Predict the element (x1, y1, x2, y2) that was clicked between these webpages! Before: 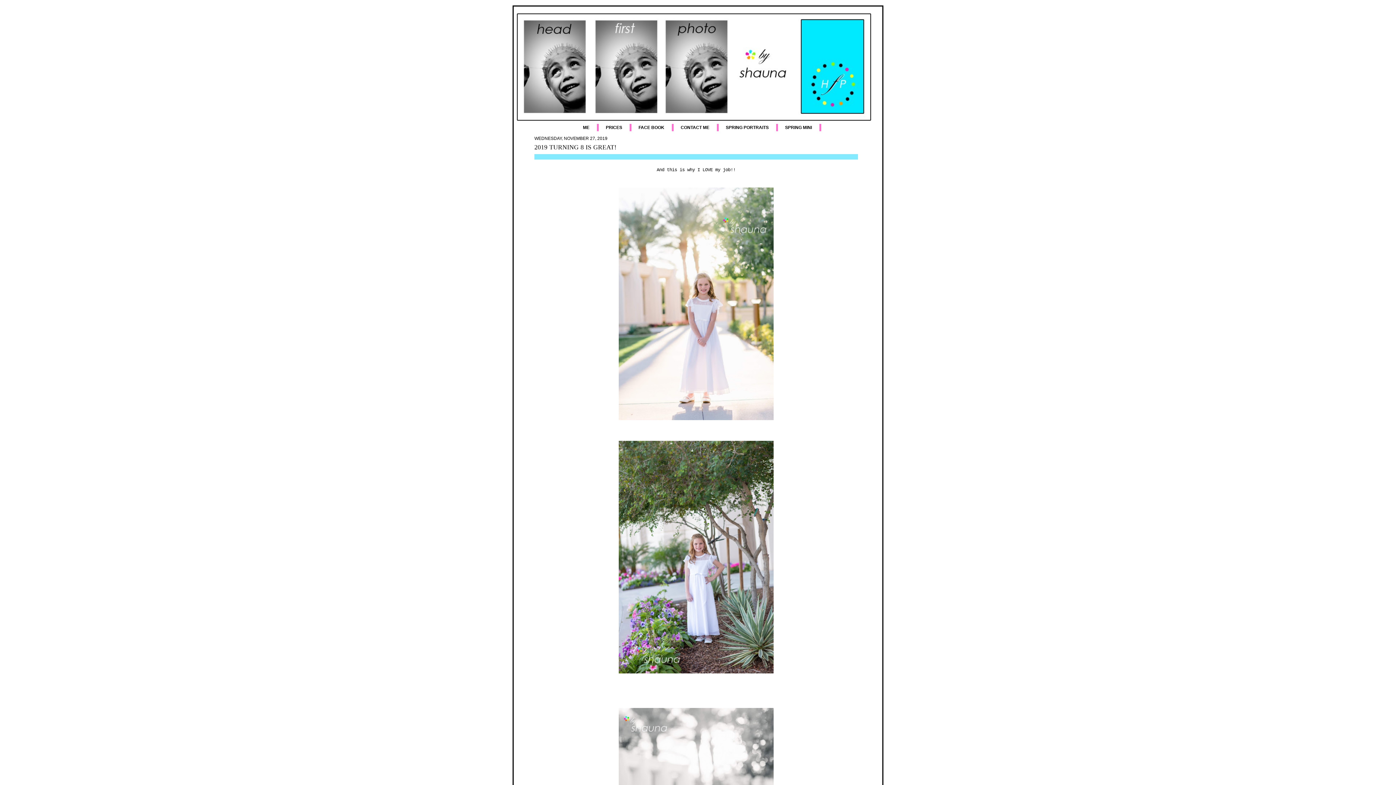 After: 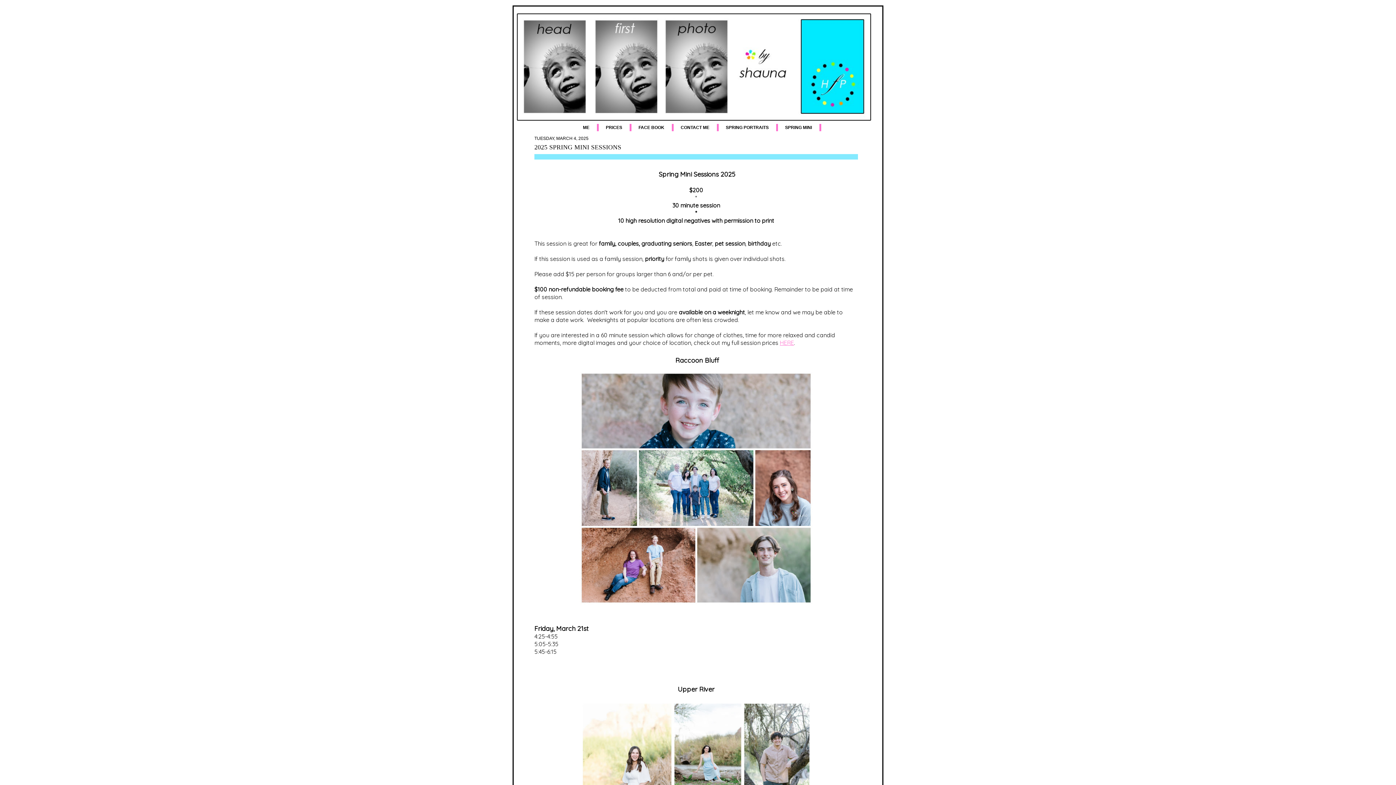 Action: label: SPRING MINI bbox: (778, 124, 821, 131)